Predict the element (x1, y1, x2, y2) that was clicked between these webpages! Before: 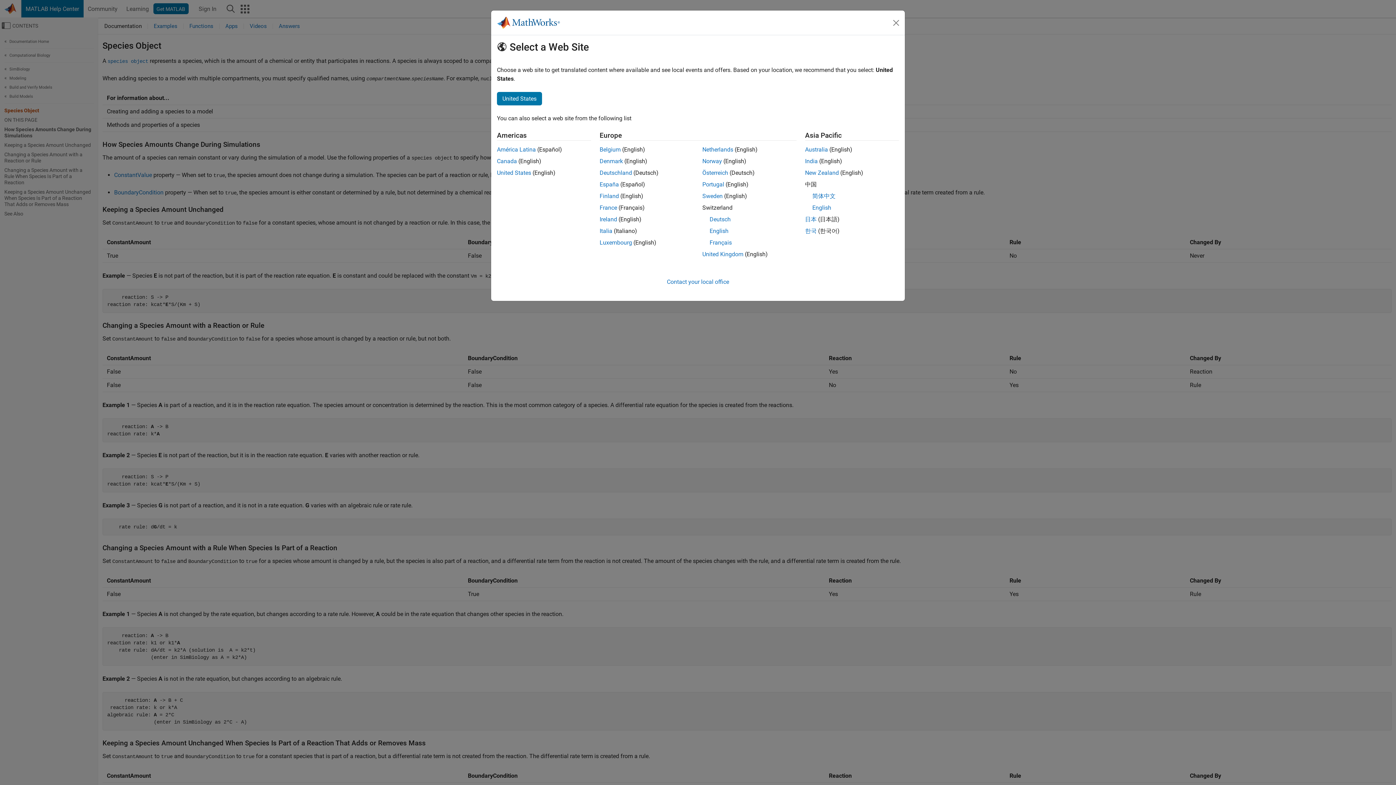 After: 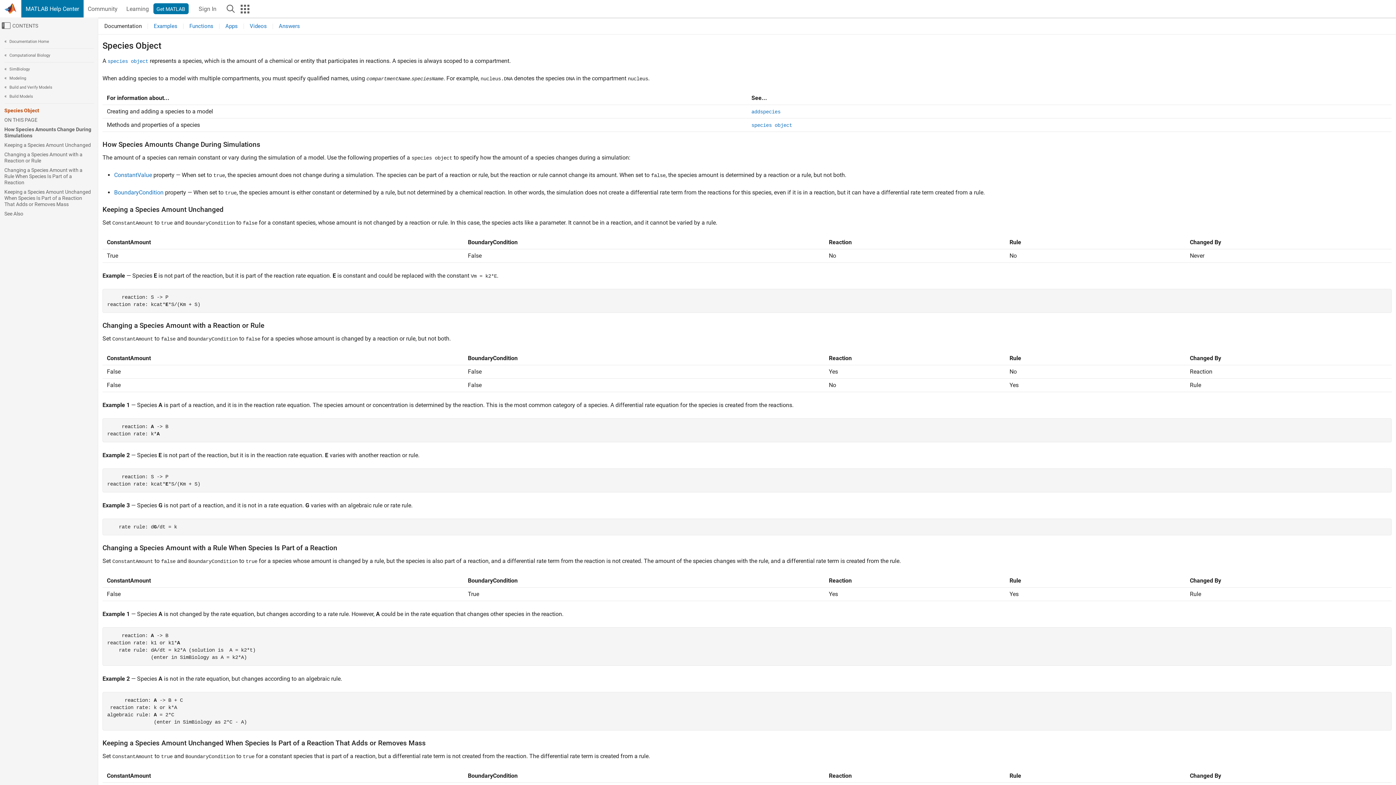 Action: label: Netherlands bbox: (702, 146, 733, 153)